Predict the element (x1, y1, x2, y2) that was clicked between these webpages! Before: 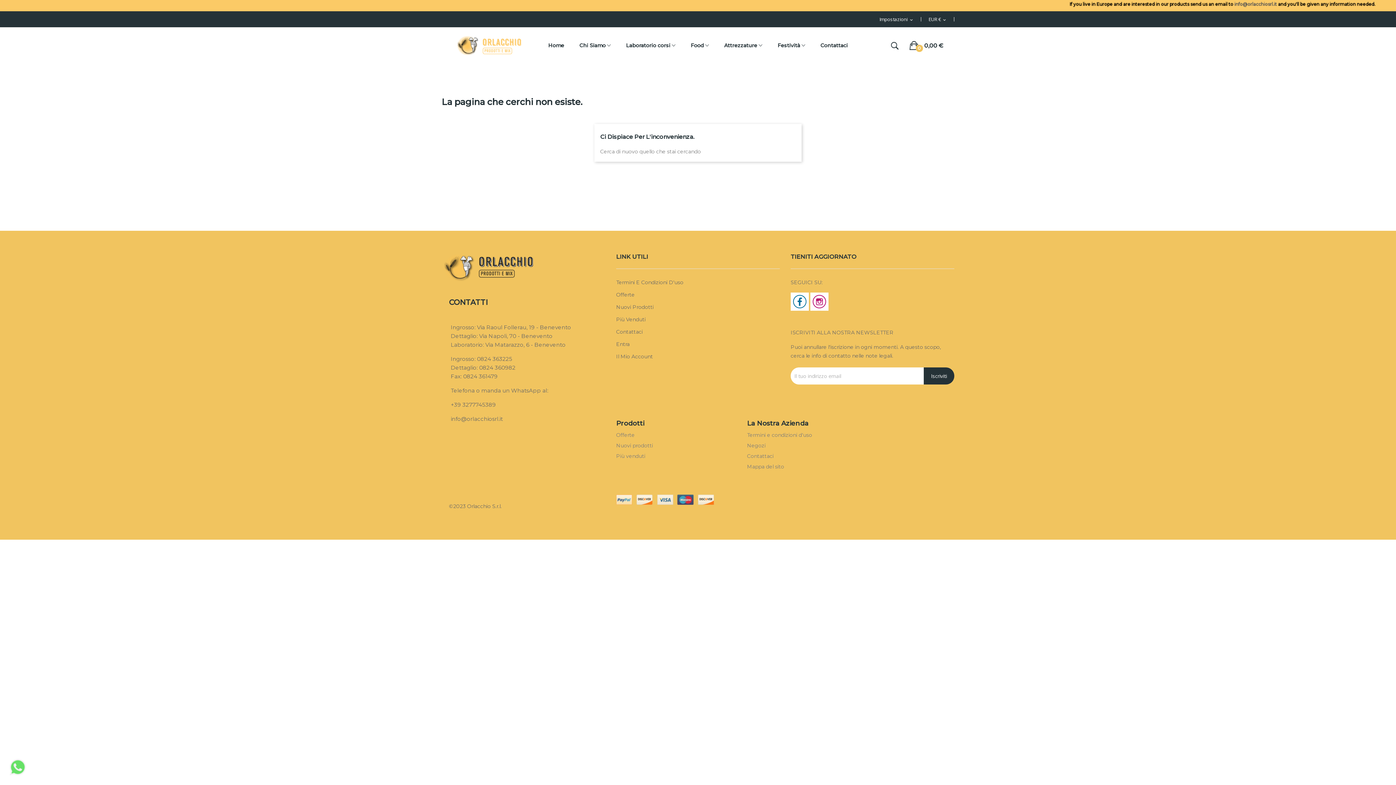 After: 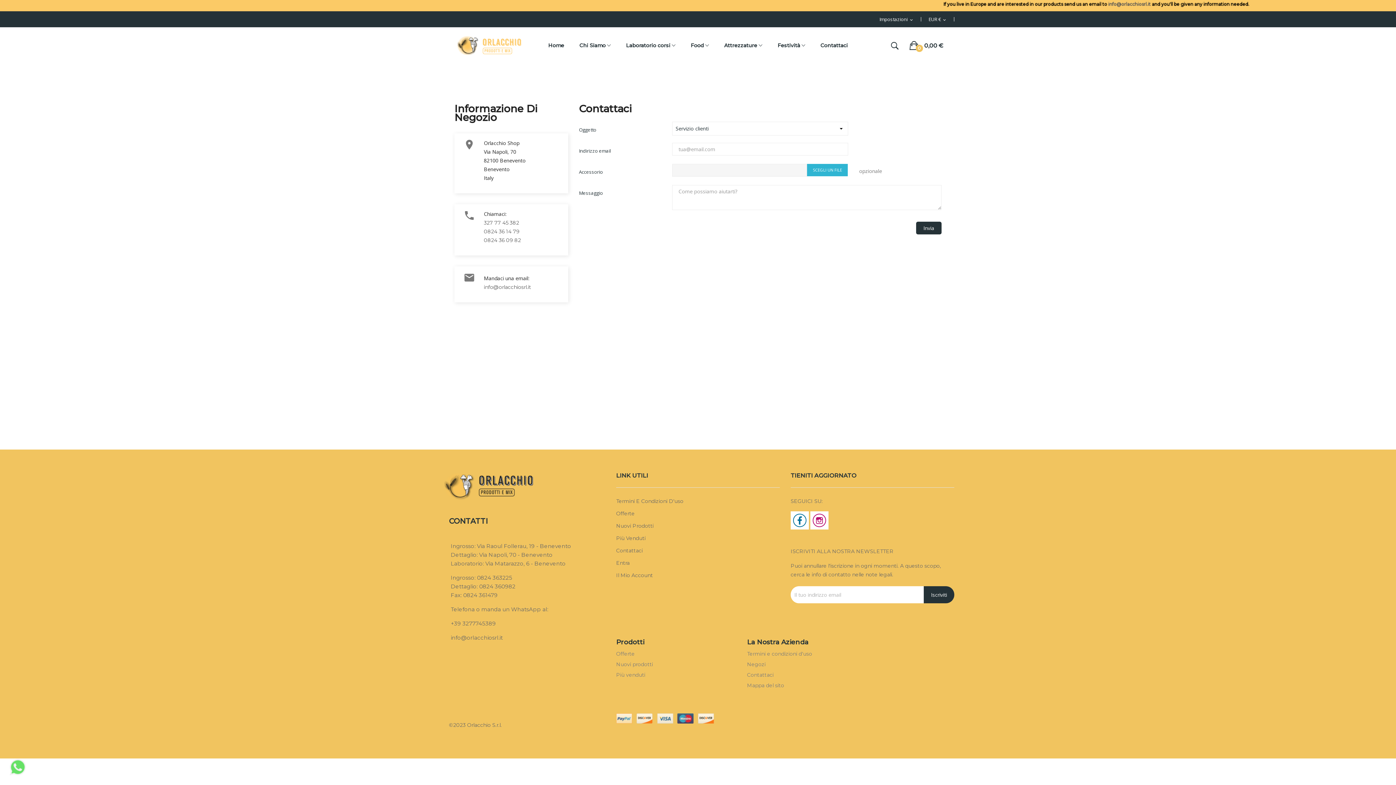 Action: bbox: (747, 452, 773, 459) label: Contattaci